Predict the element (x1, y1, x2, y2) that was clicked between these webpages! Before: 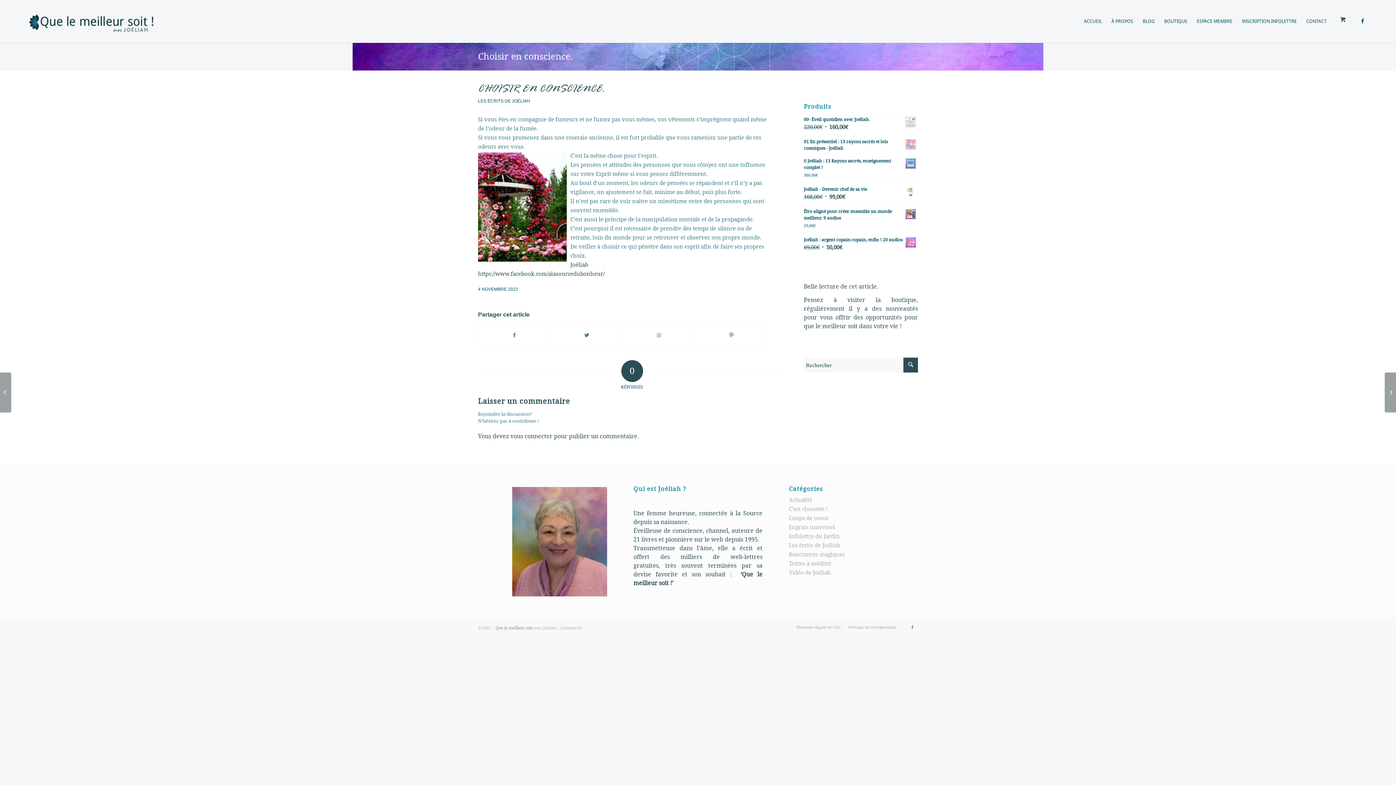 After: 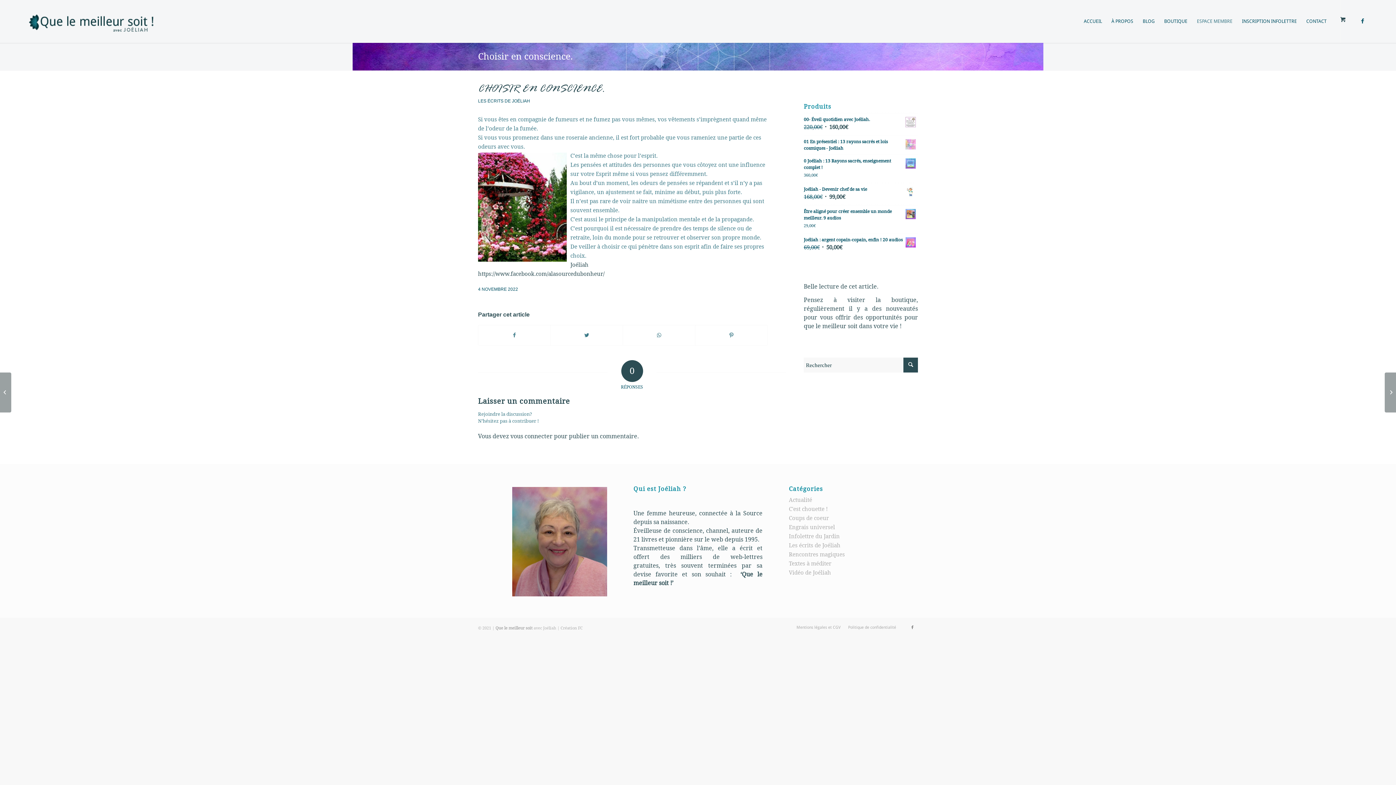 Action: bbox: (1192, 0, 1237, 42) label: ESPACE MEMBRE